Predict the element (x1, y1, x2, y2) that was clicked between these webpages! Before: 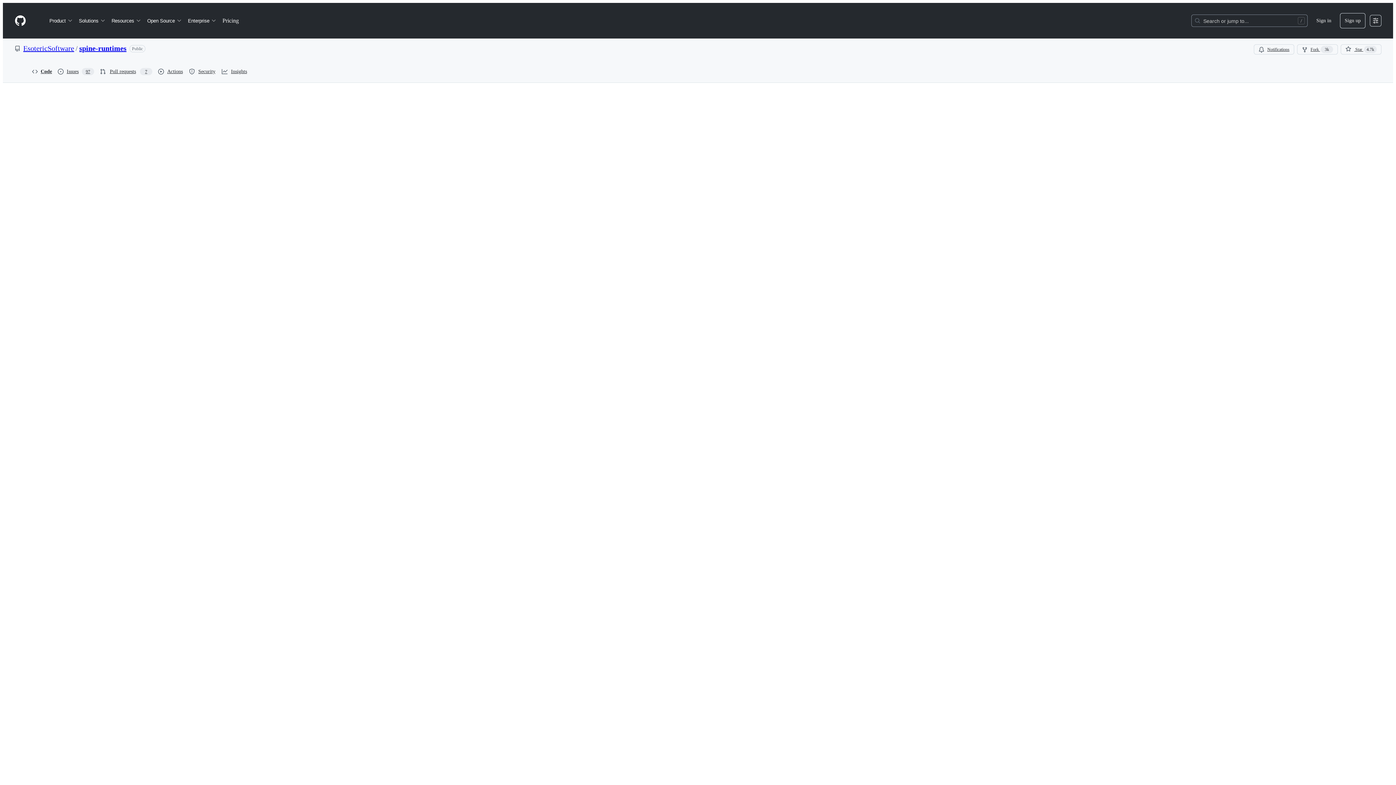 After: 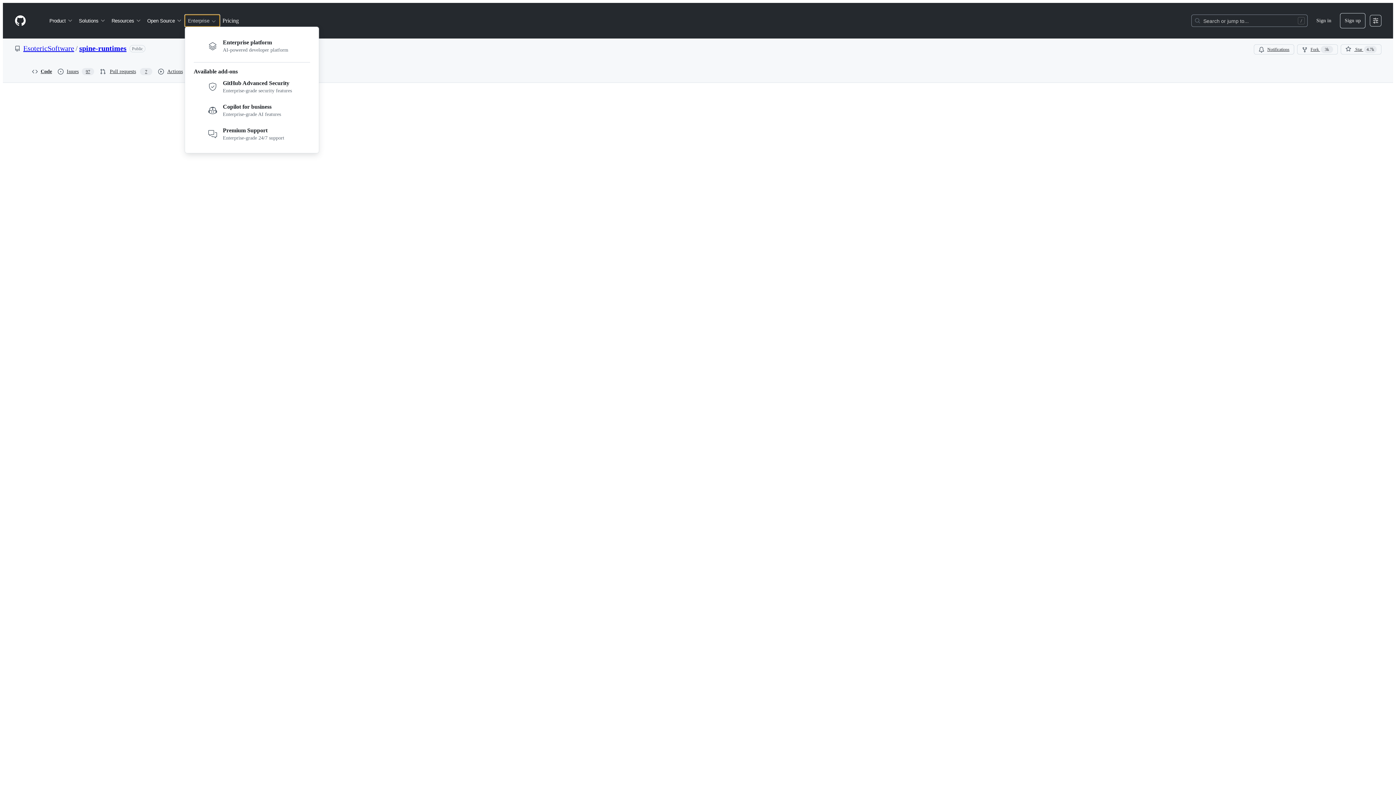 Action: label: Enterprise bbox: (185, 14, 219, 26)